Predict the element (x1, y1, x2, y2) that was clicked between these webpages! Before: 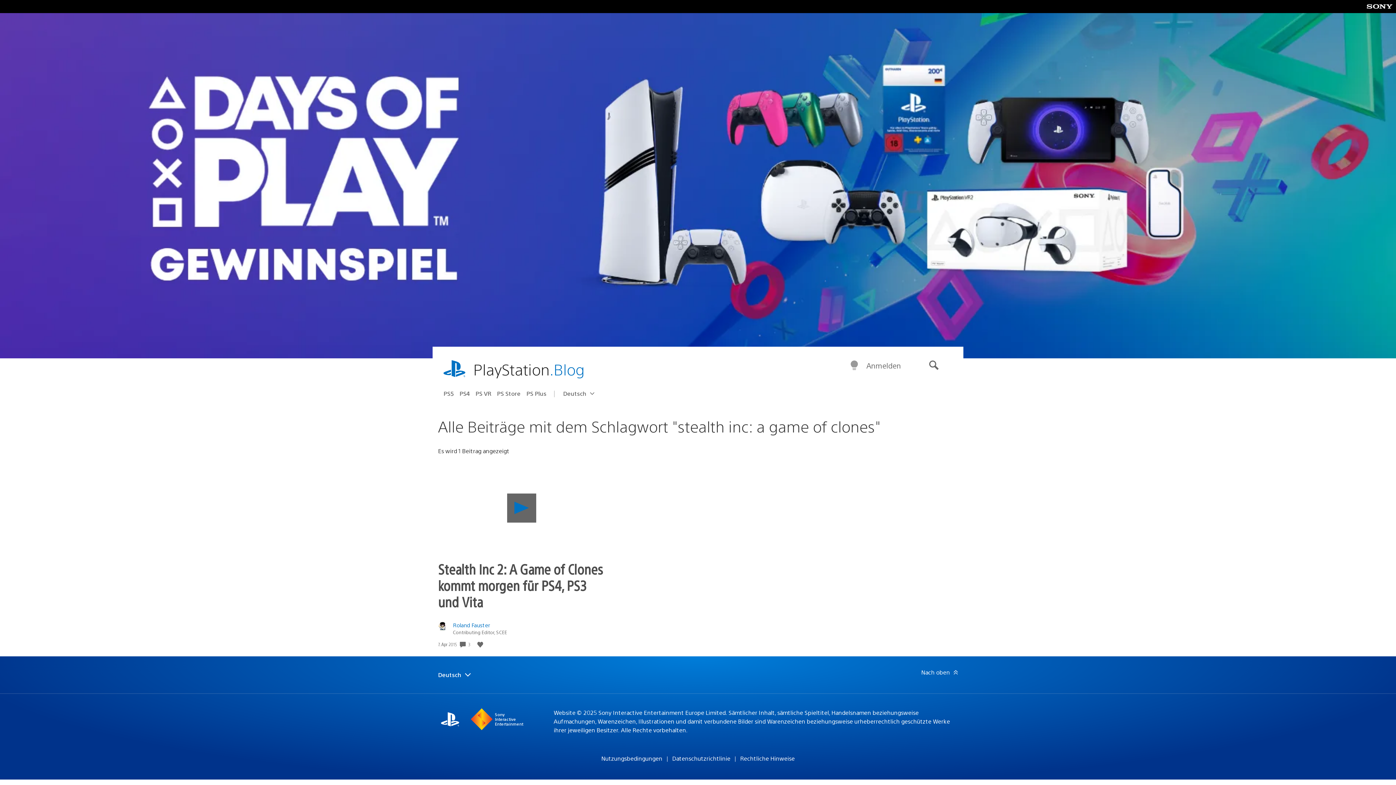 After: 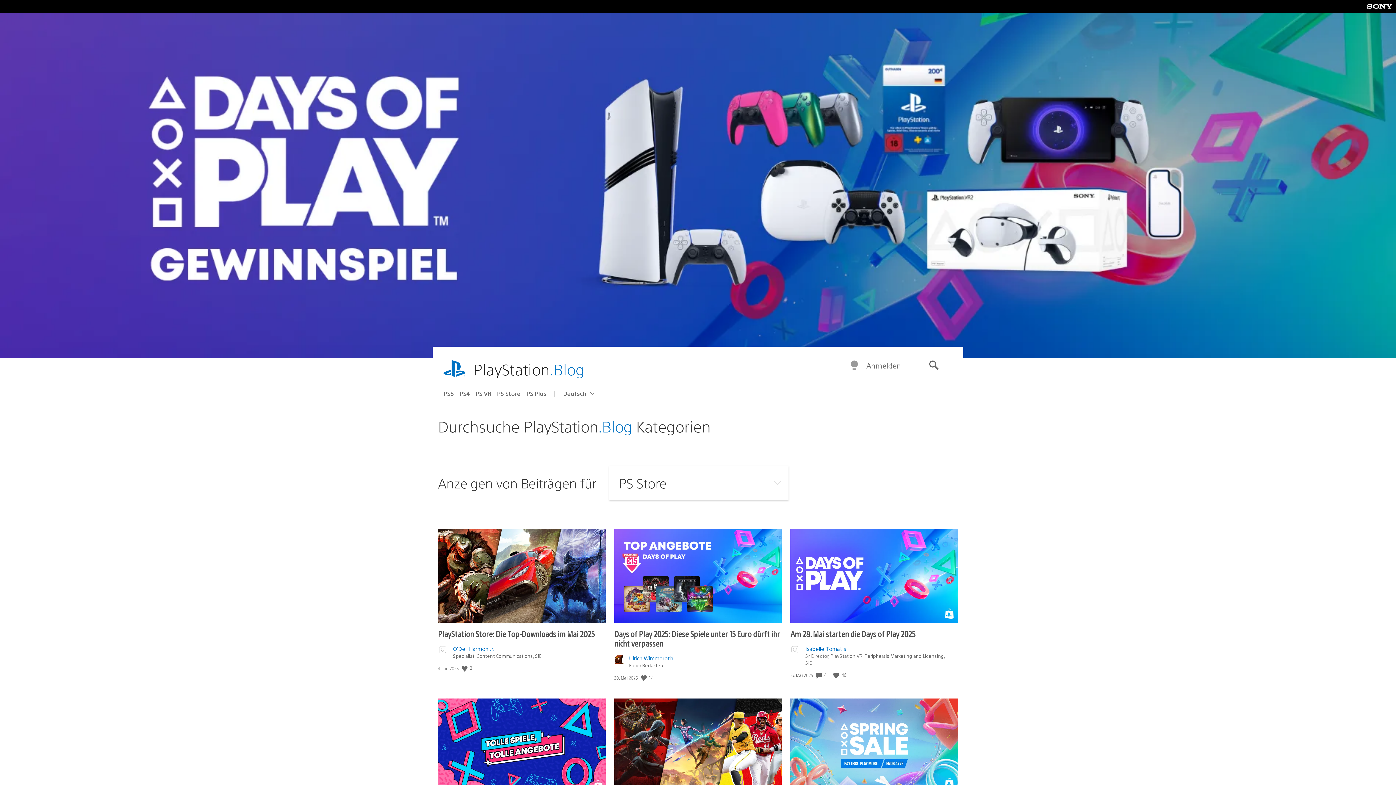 Action: bbox: (497, 387, 526, 399) label: PS Store